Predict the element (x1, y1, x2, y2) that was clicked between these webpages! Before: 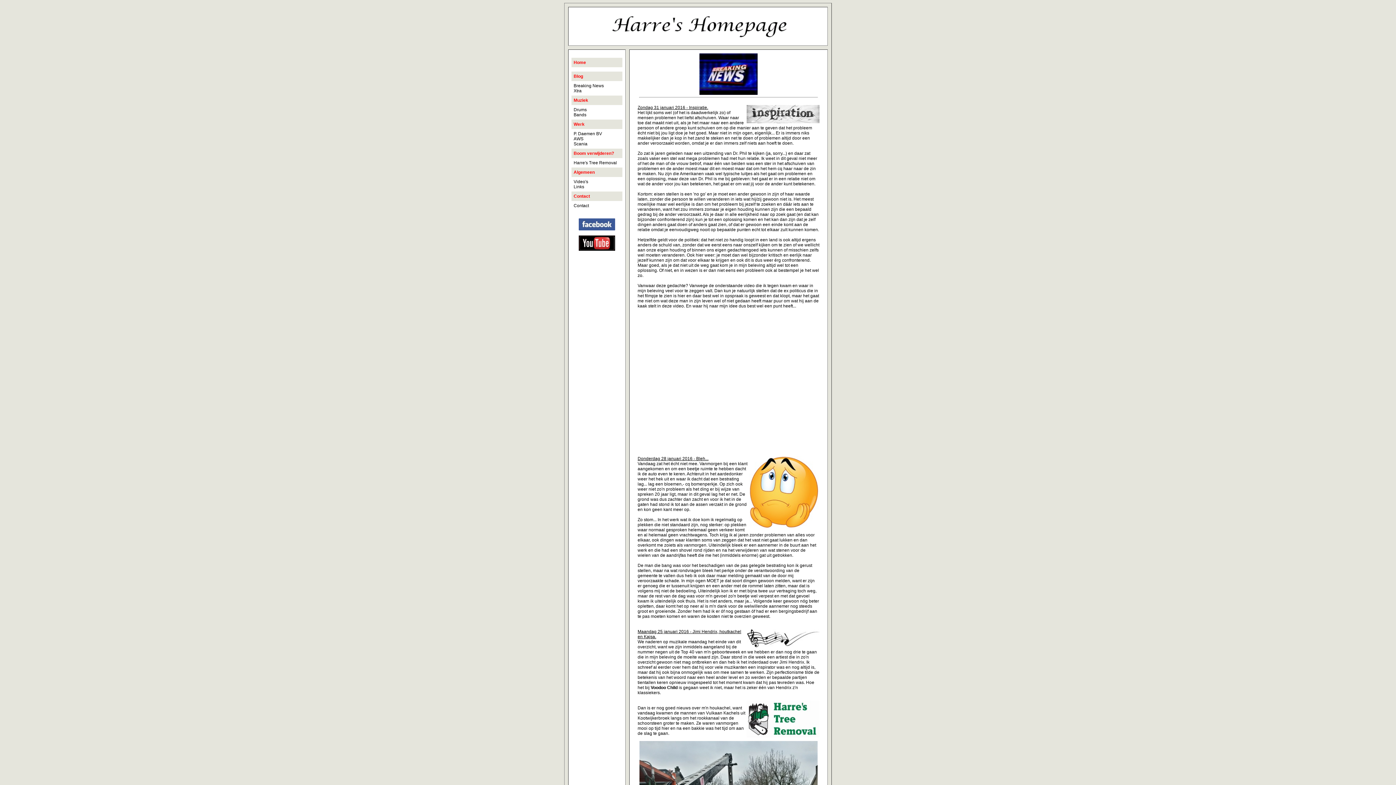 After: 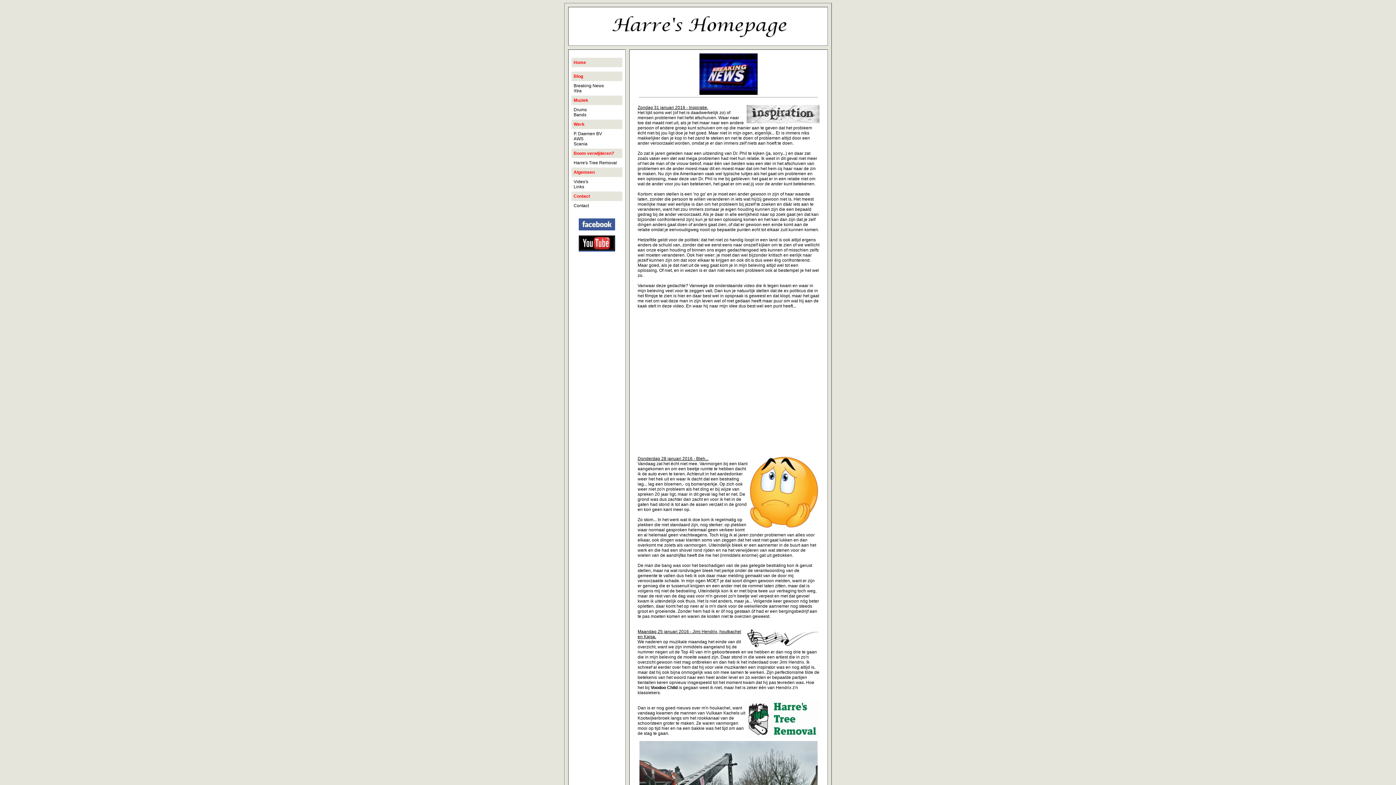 Action: bbox: (578, 246, 615, 252)